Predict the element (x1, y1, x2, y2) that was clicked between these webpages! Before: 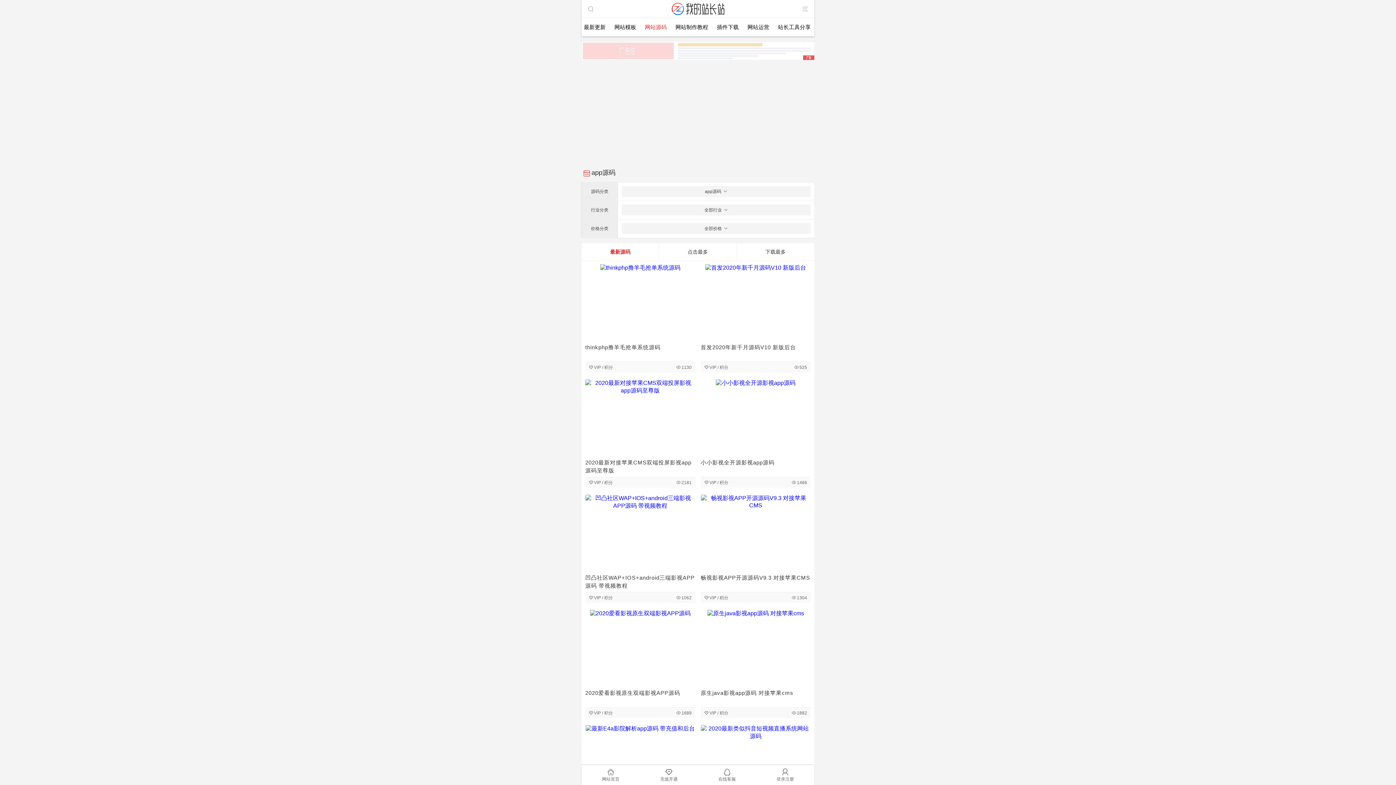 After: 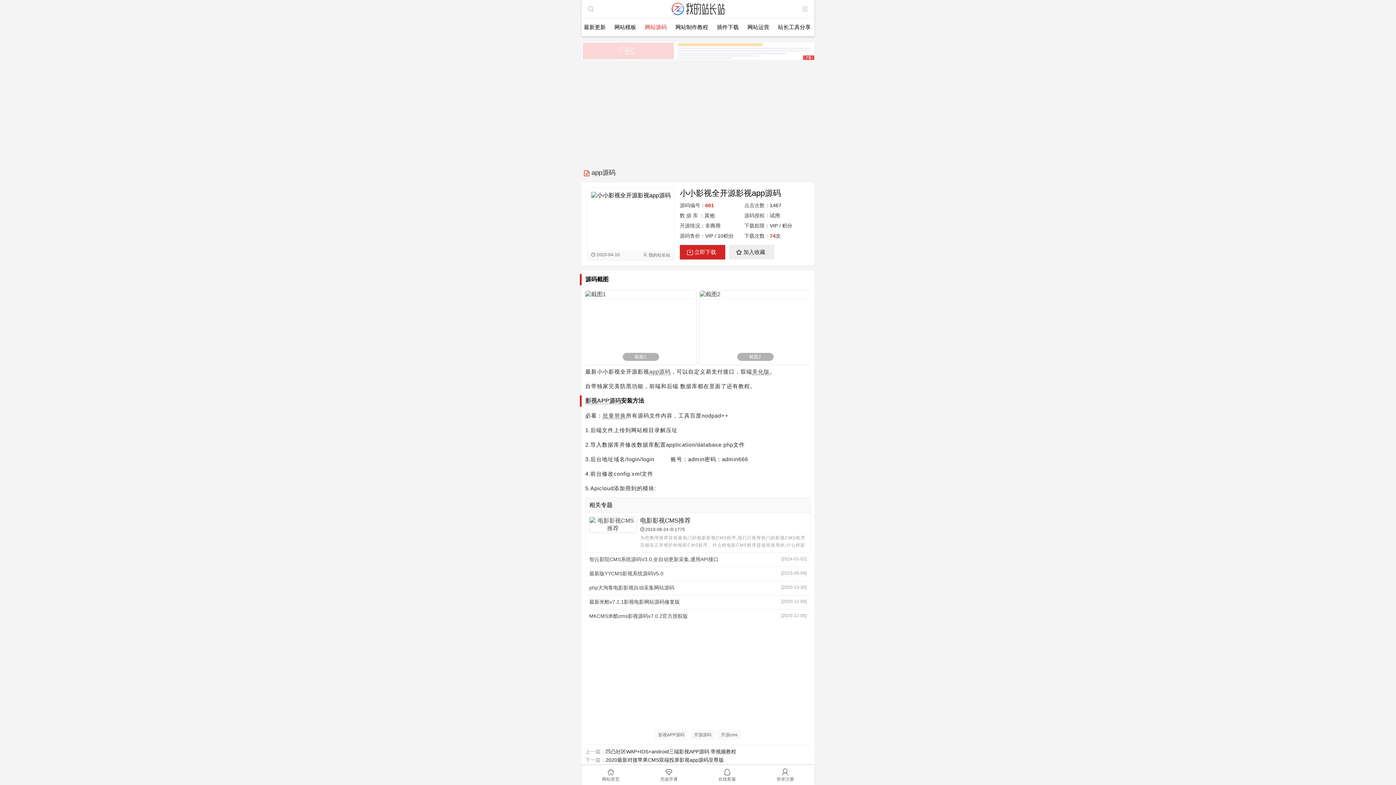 Action: bbox: (700, 379, 810, 457)